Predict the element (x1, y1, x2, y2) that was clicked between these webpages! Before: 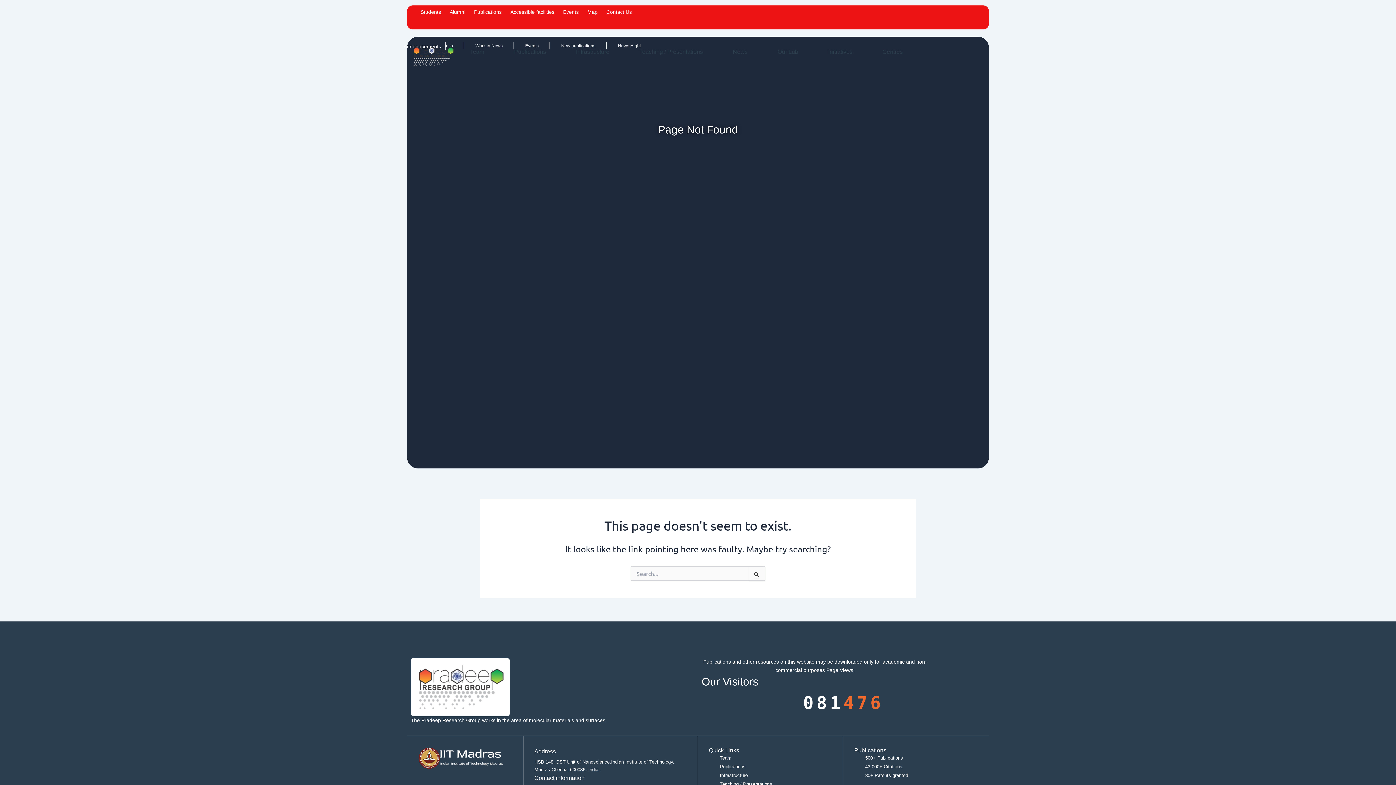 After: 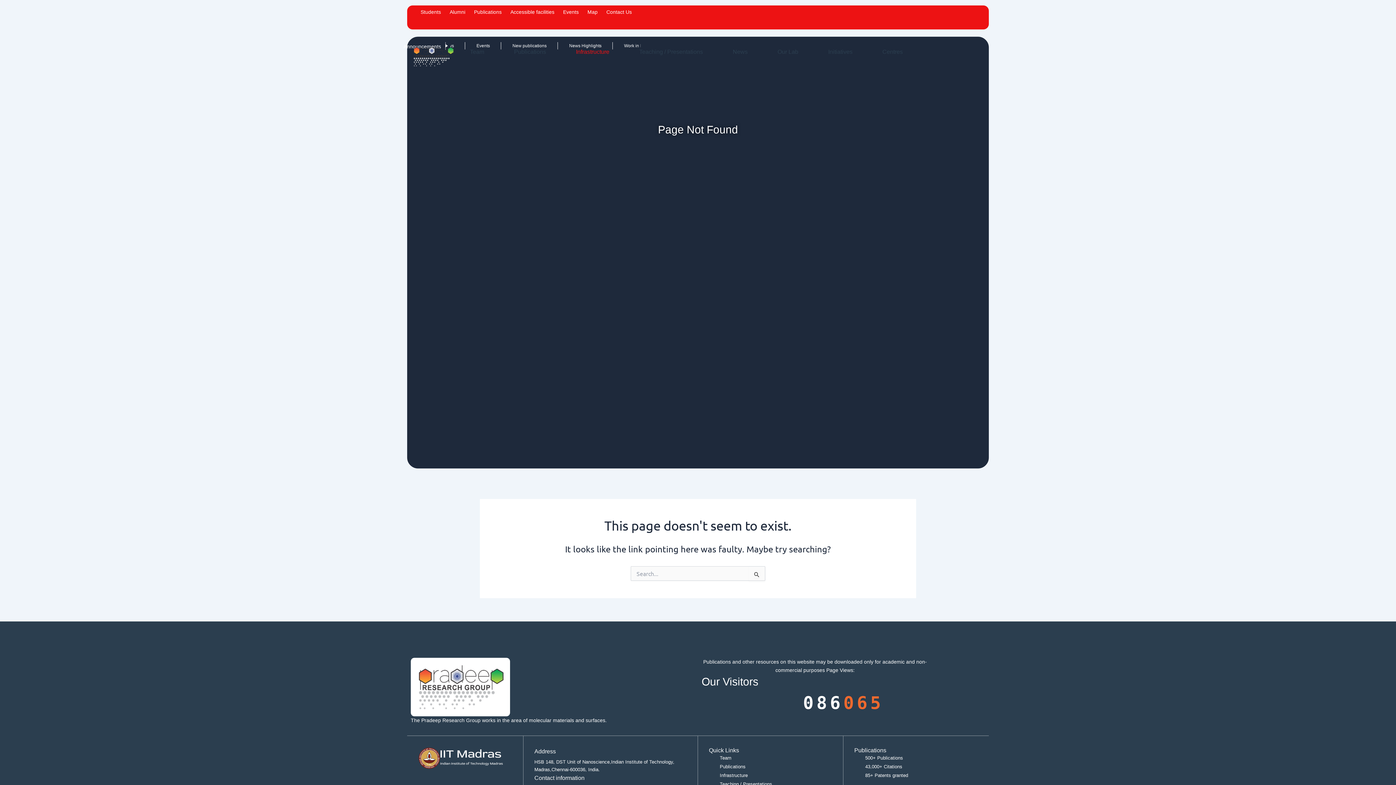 Action: label: Infrastructure bbox: (561, 43, 624, 60)